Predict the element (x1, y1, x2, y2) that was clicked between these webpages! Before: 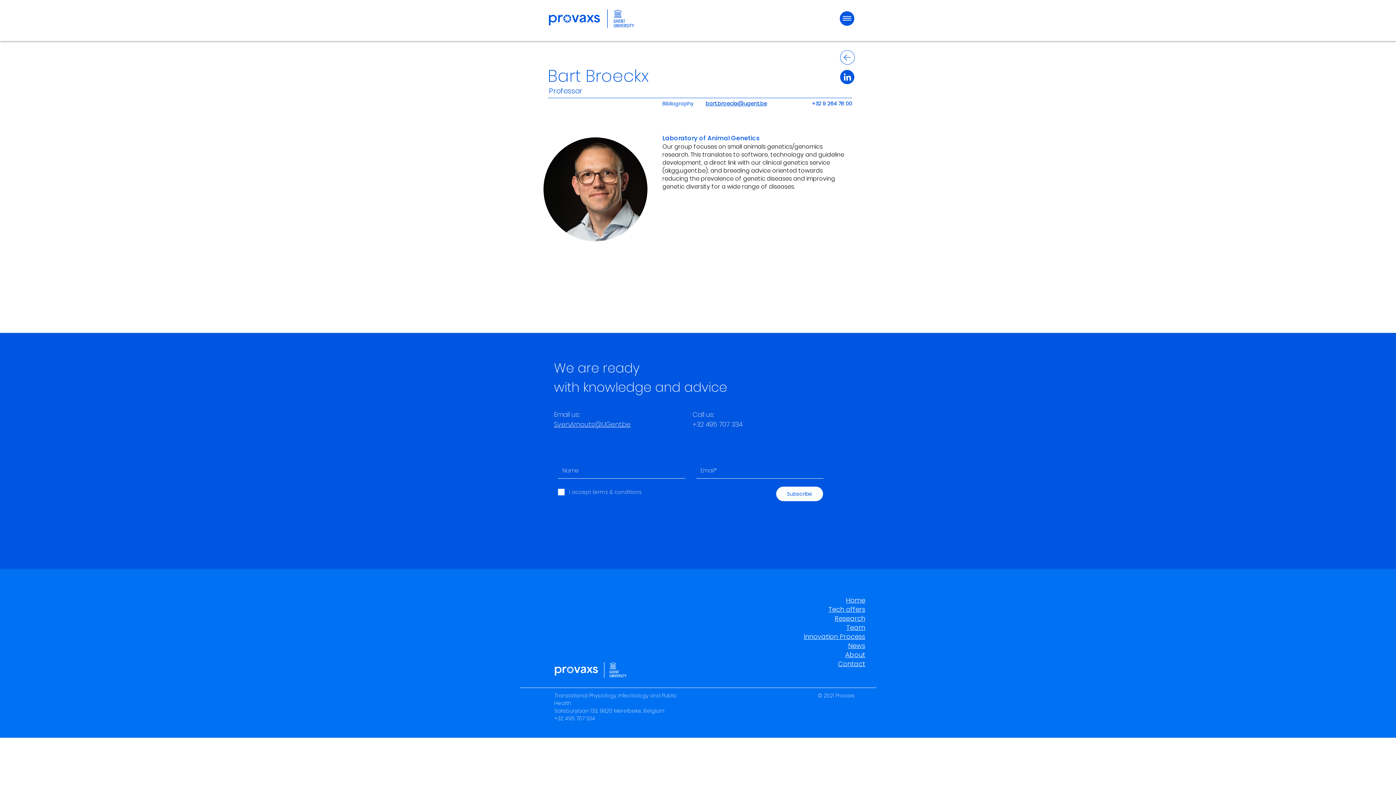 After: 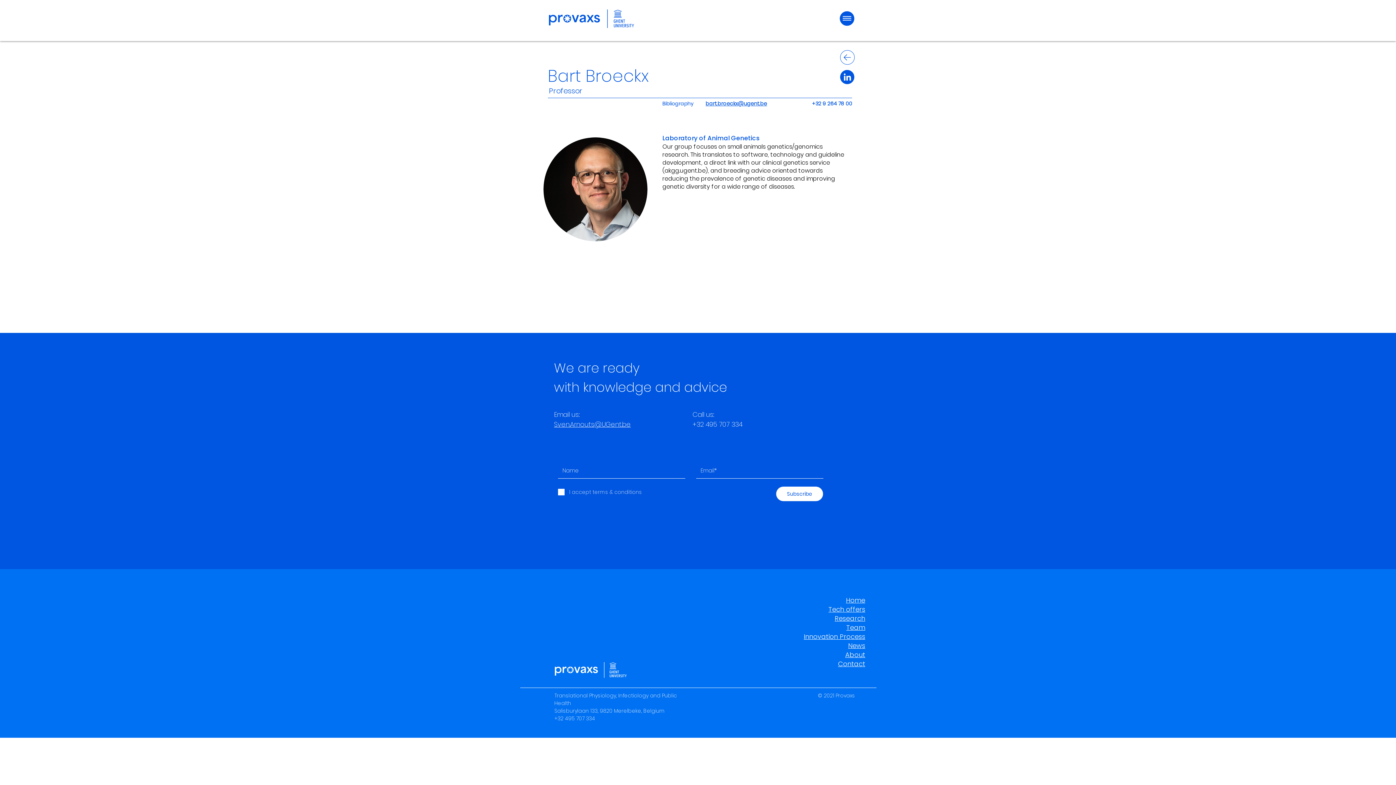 Action: bbox: (840, 69, 854, 84)